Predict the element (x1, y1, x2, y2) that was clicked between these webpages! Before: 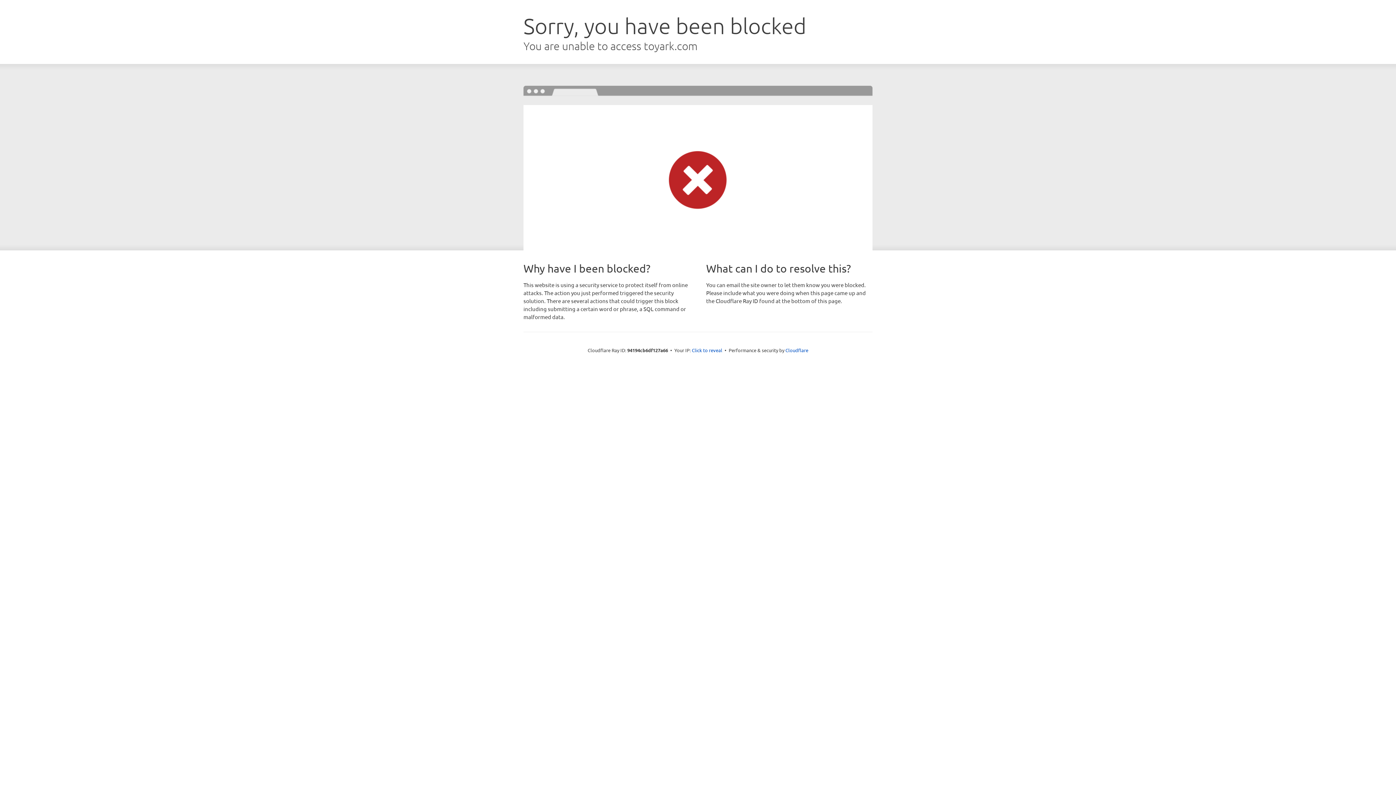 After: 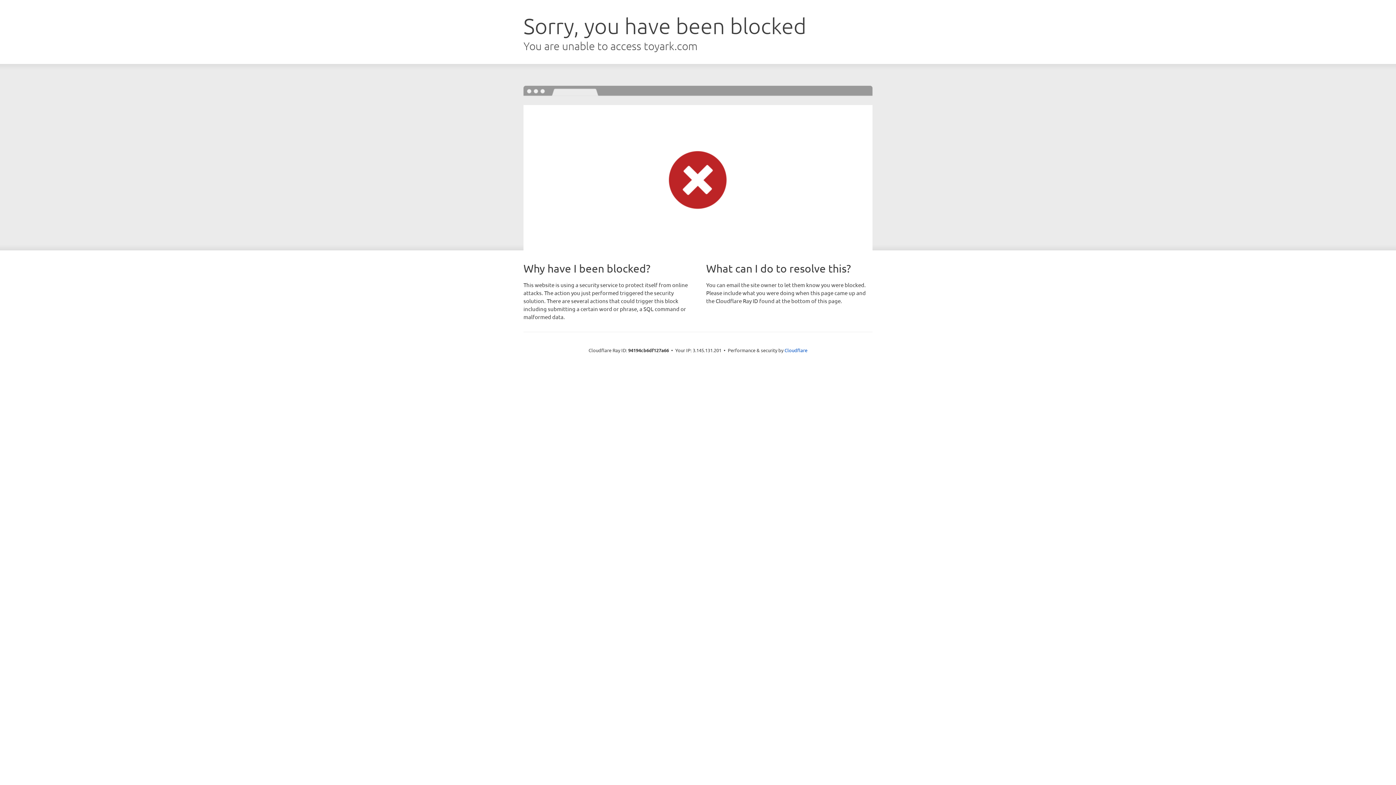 Action: label: Click to reveal bbox: (692, 346, 722, 353)